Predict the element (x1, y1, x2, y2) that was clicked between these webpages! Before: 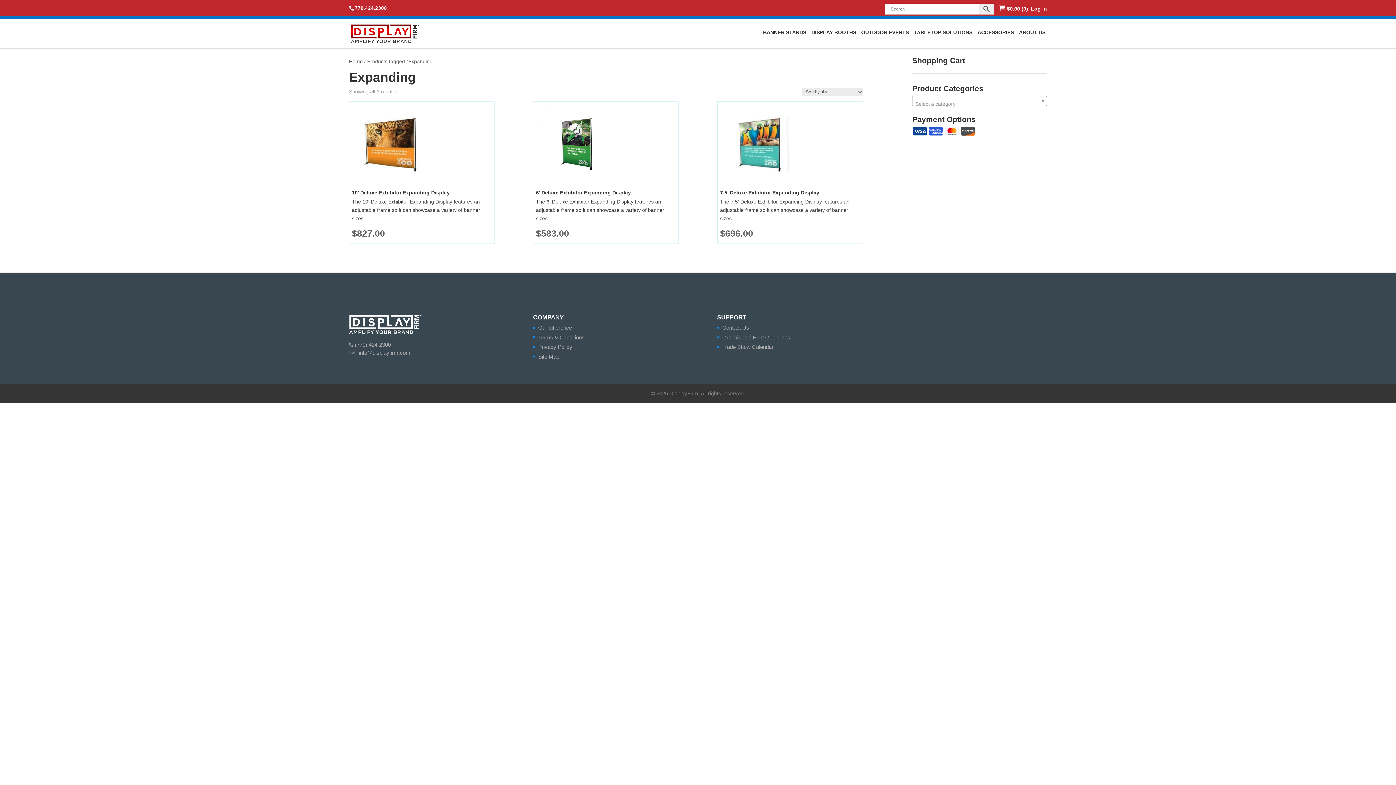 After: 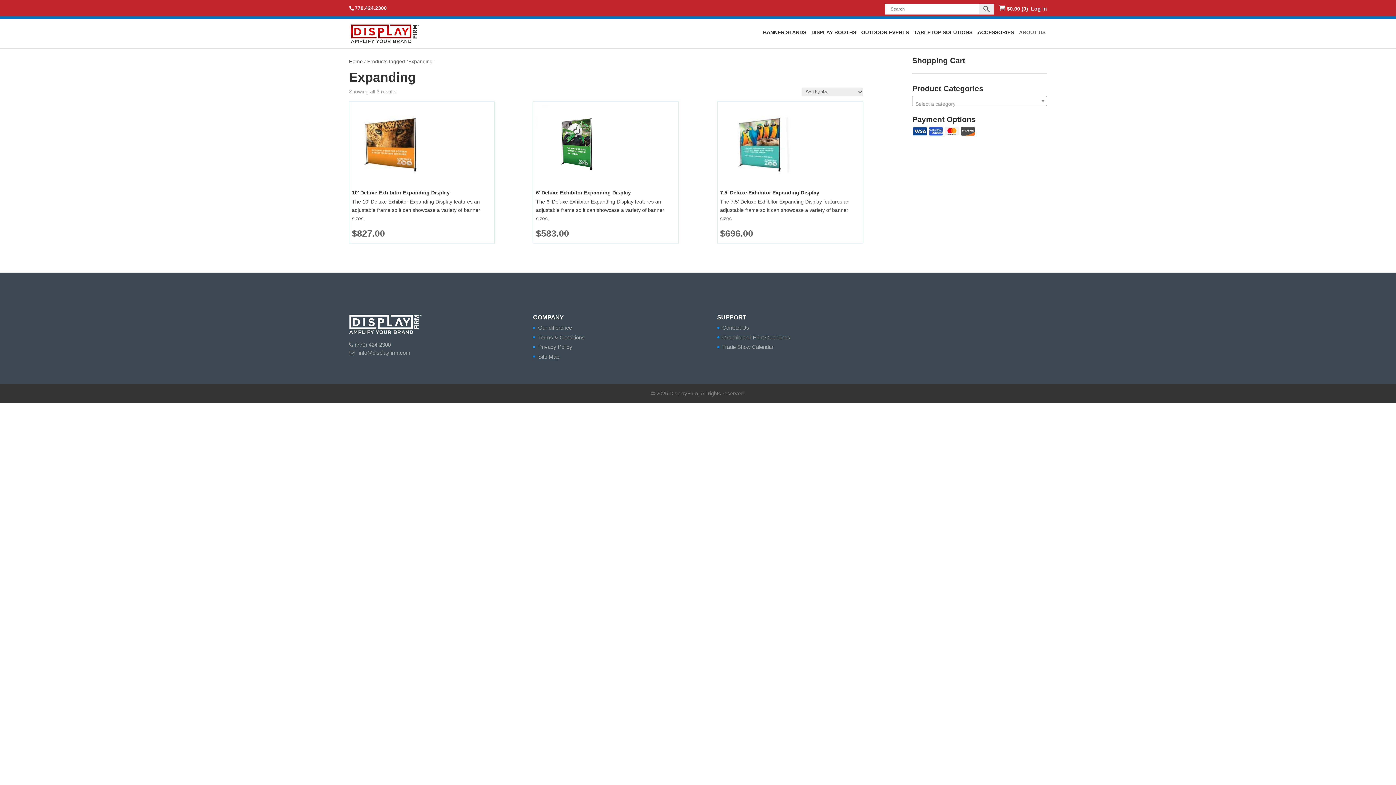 Action: bbox: (1019, 29, 1045, 45) label: ABOUT US